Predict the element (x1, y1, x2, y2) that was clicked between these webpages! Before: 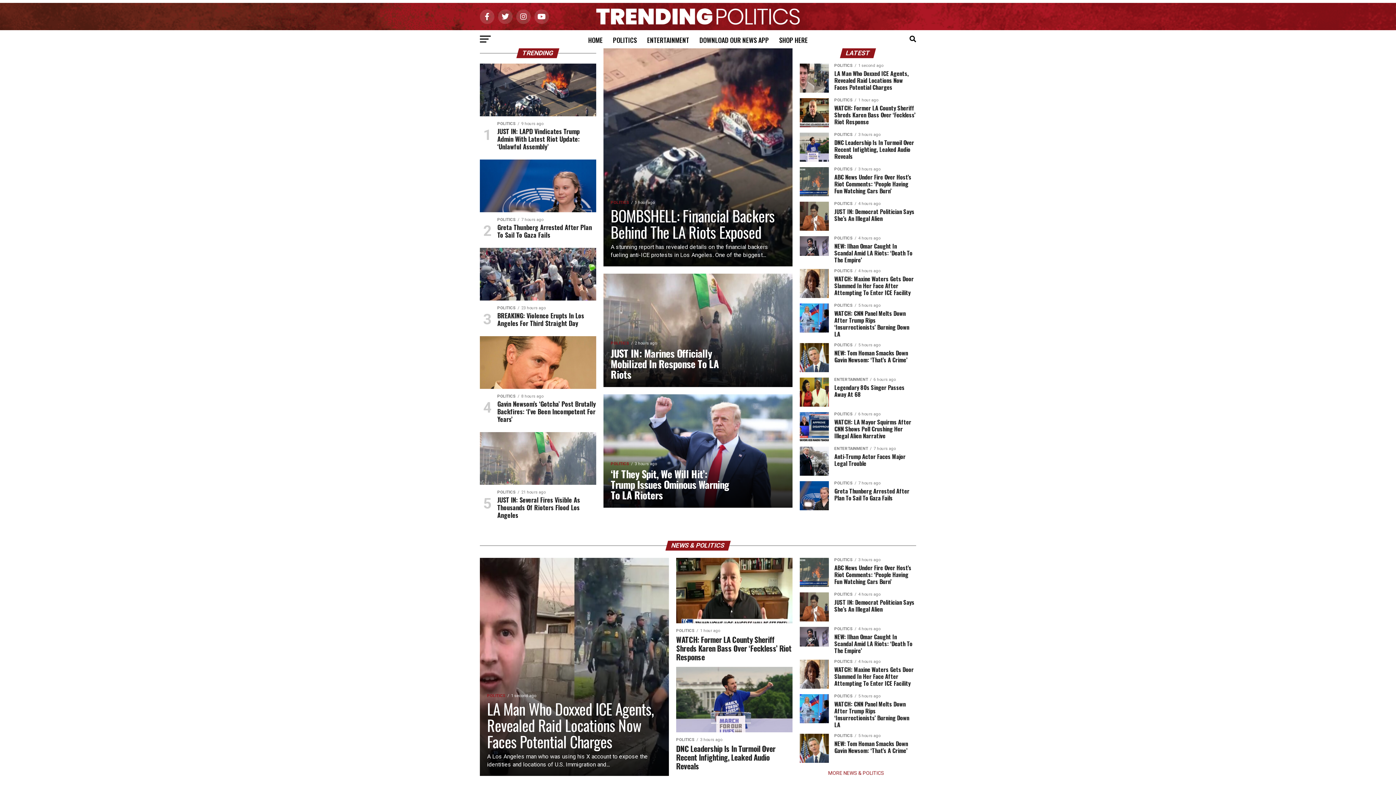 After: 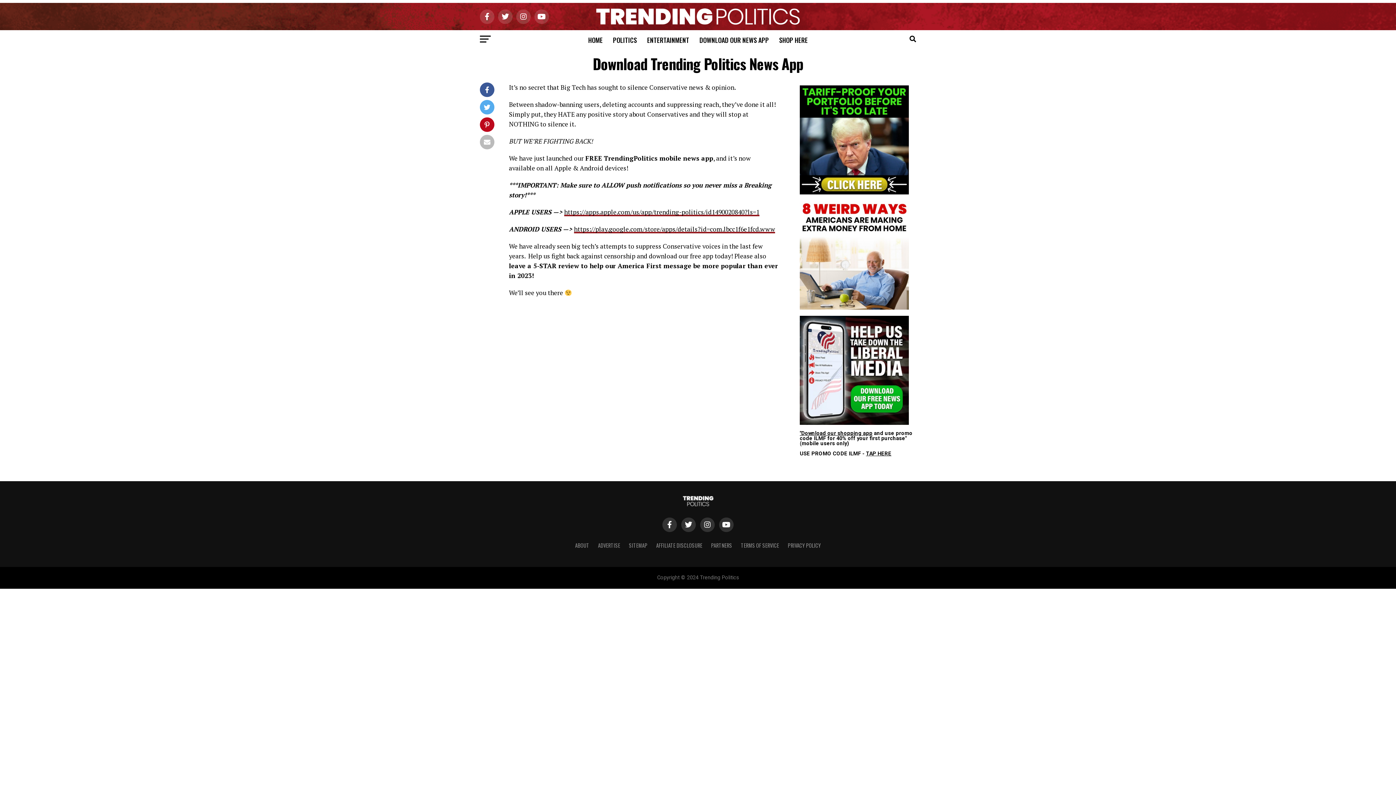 Action: bbox: (695, 30, 773, 49) label: DOWNLOAD OUR NEWS APP